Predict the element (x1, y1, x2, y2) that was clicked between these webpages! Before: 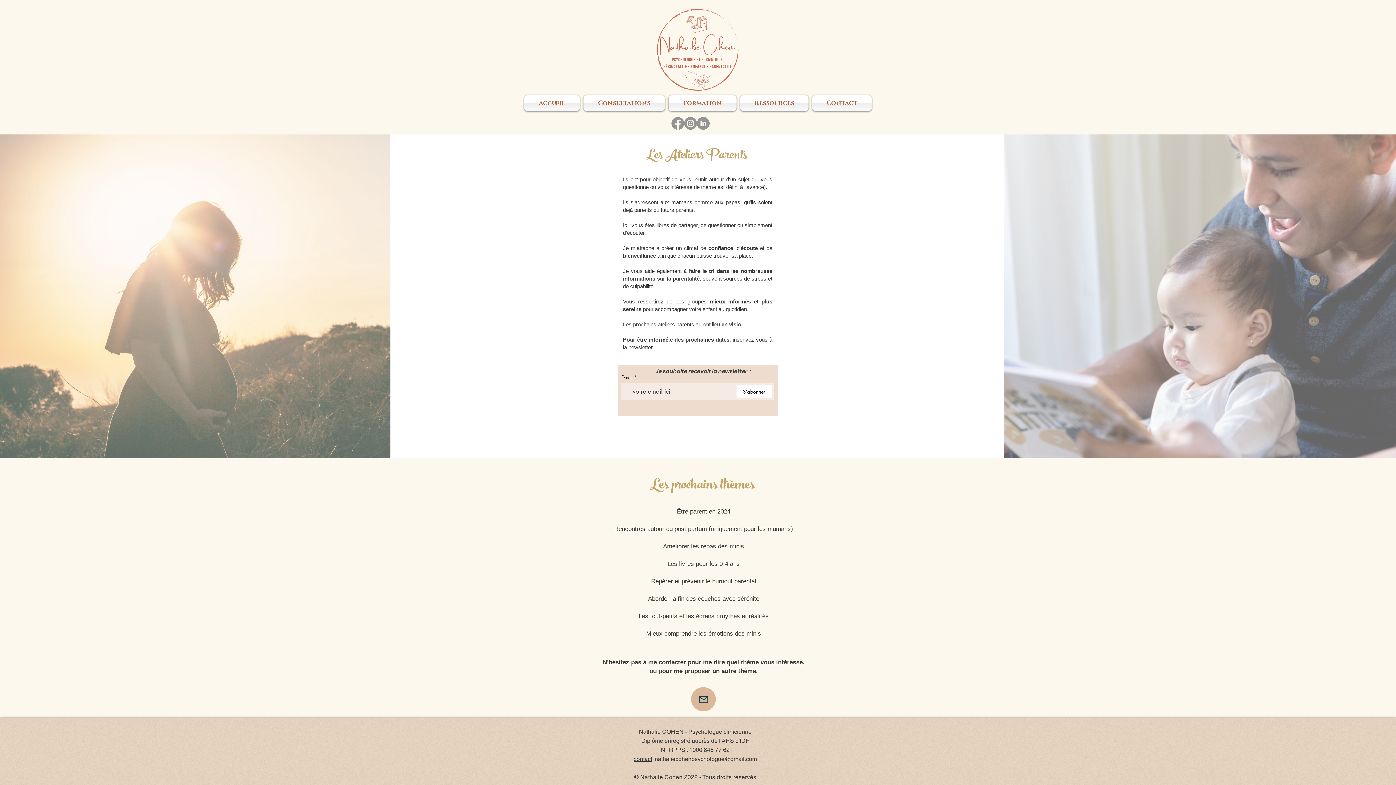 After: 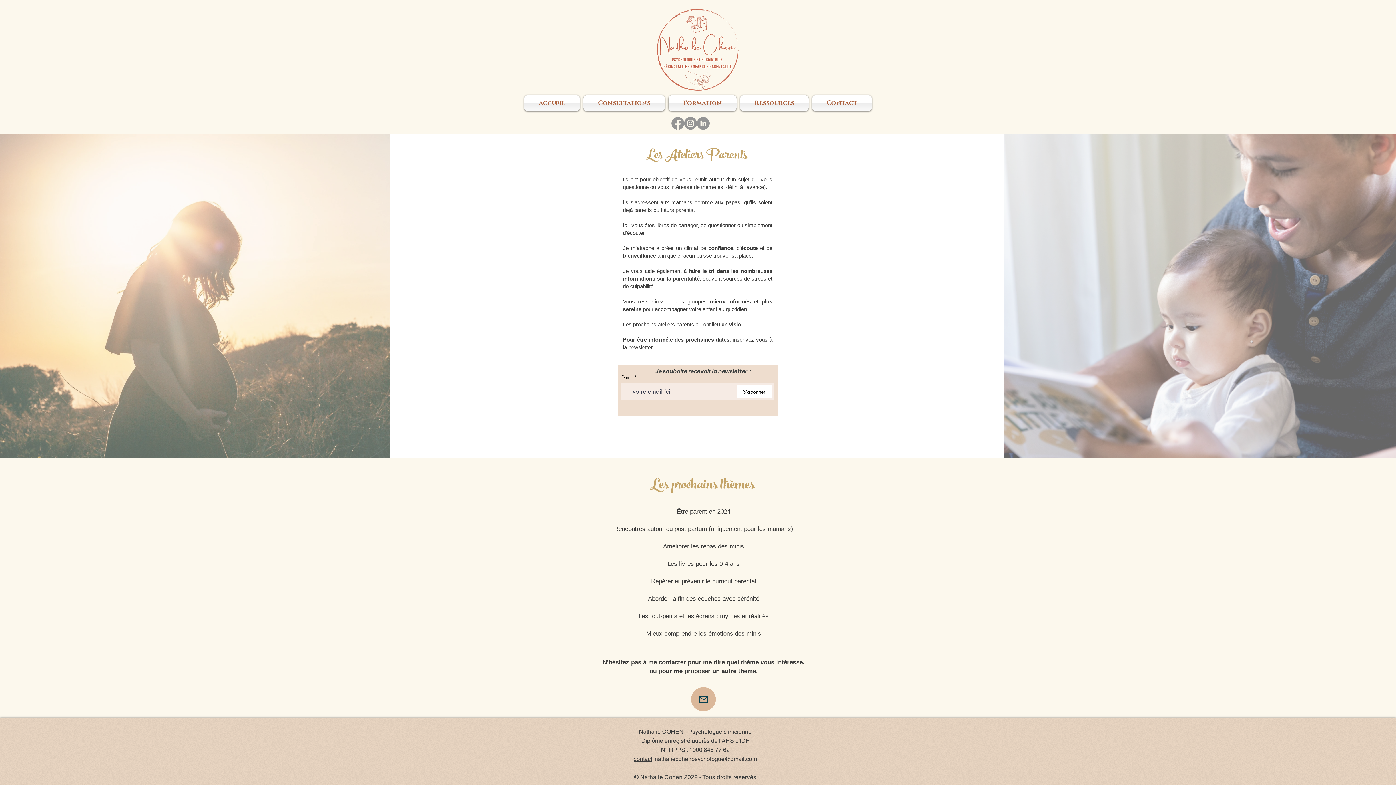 Action: label: Instagram bbox: (684, 117, 697, 129)